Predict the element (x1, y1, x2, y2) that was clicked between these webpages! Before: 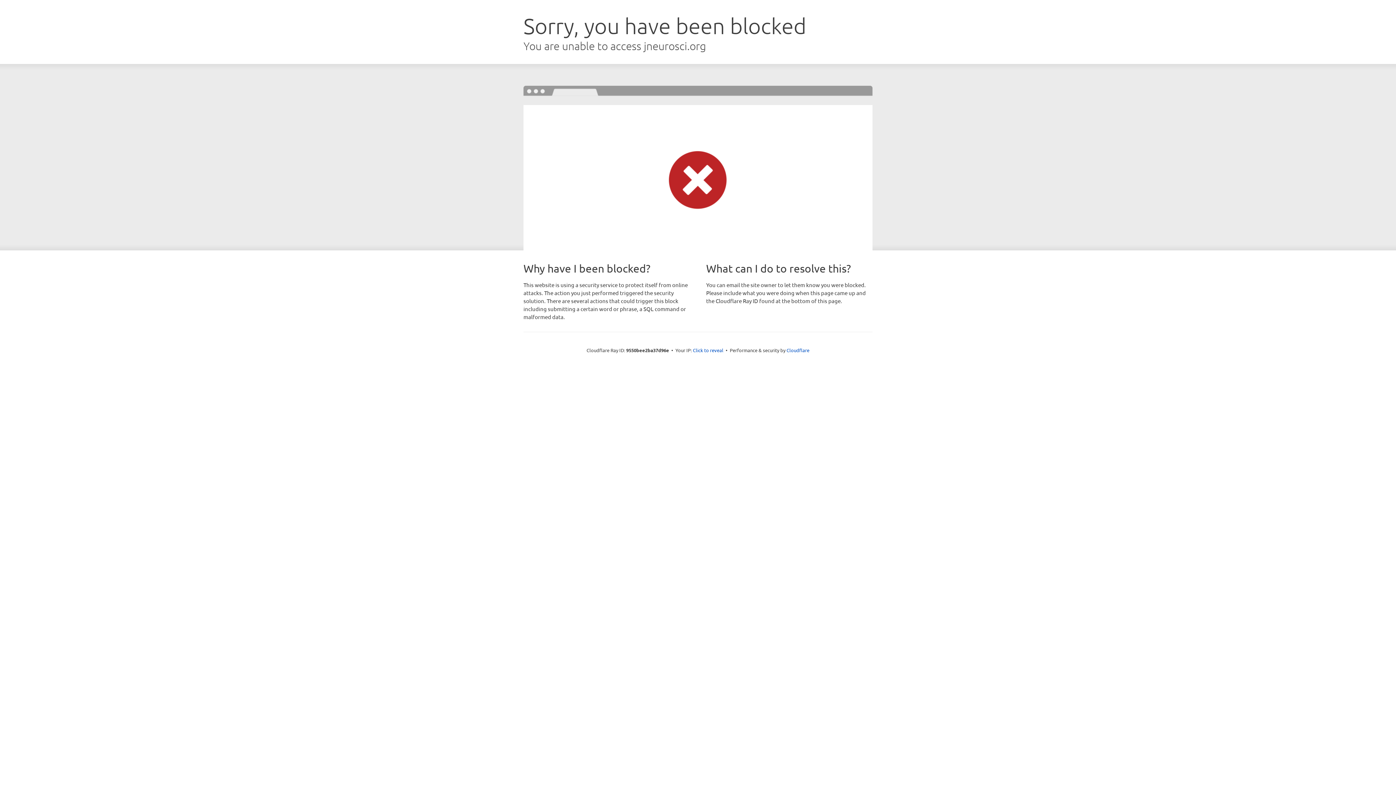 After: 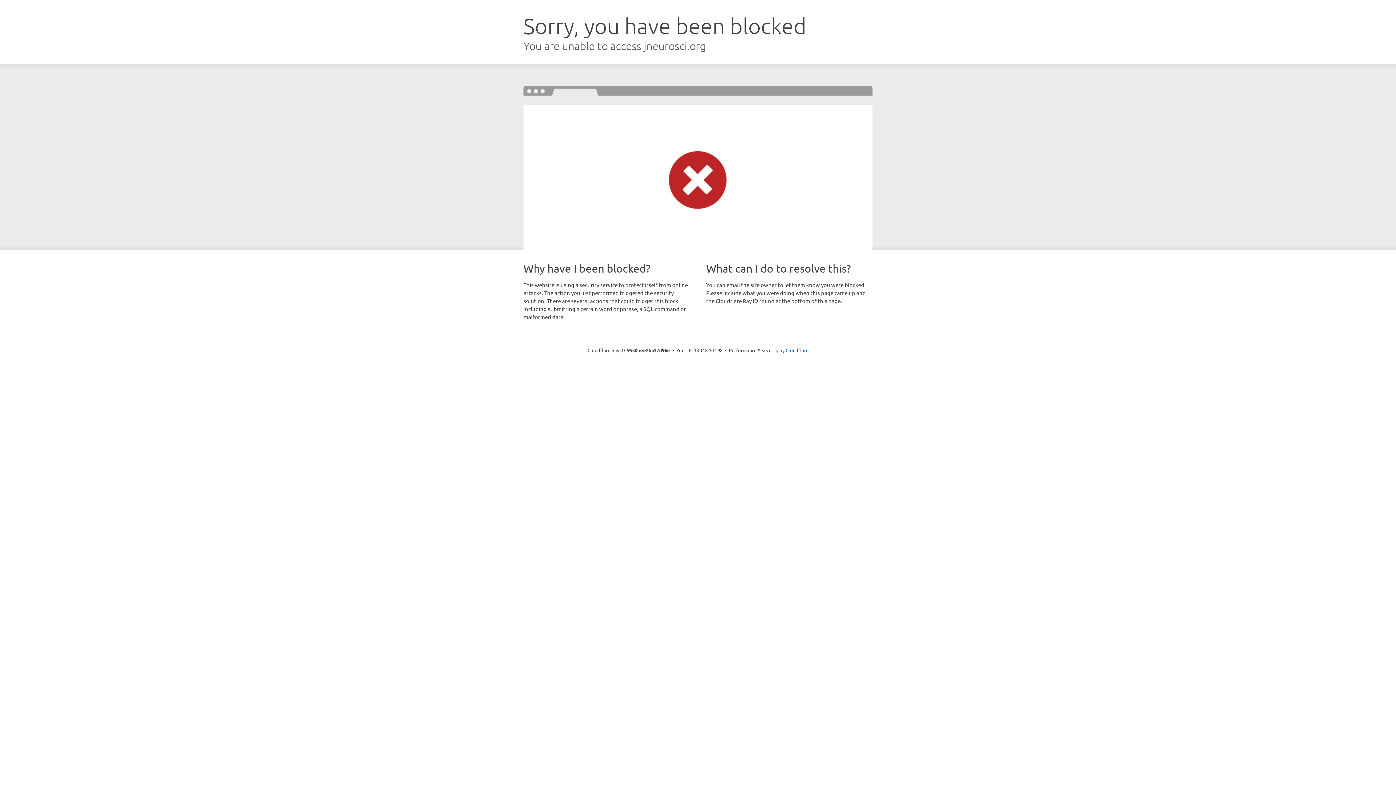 Action: bbox: (693, 346, 723, 353) label: Click to reveal